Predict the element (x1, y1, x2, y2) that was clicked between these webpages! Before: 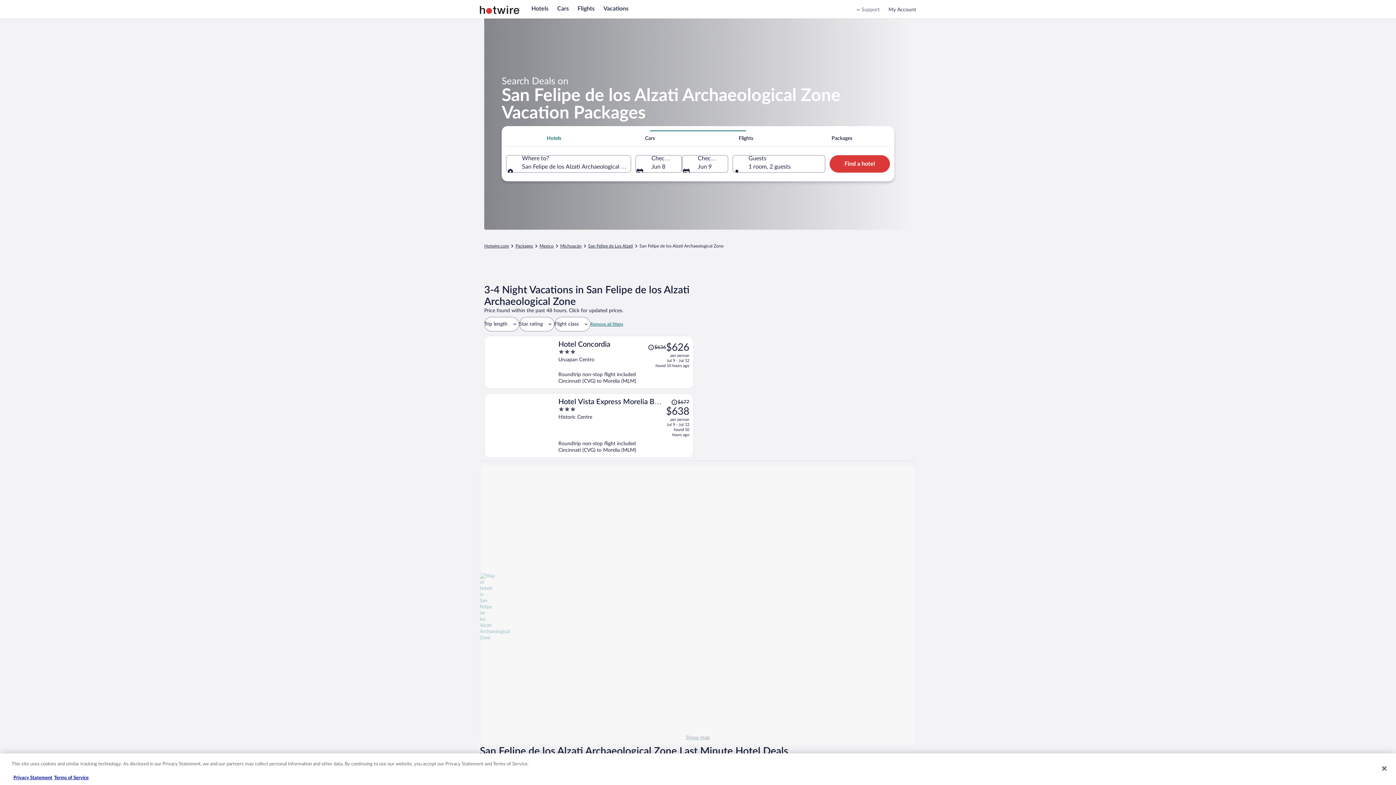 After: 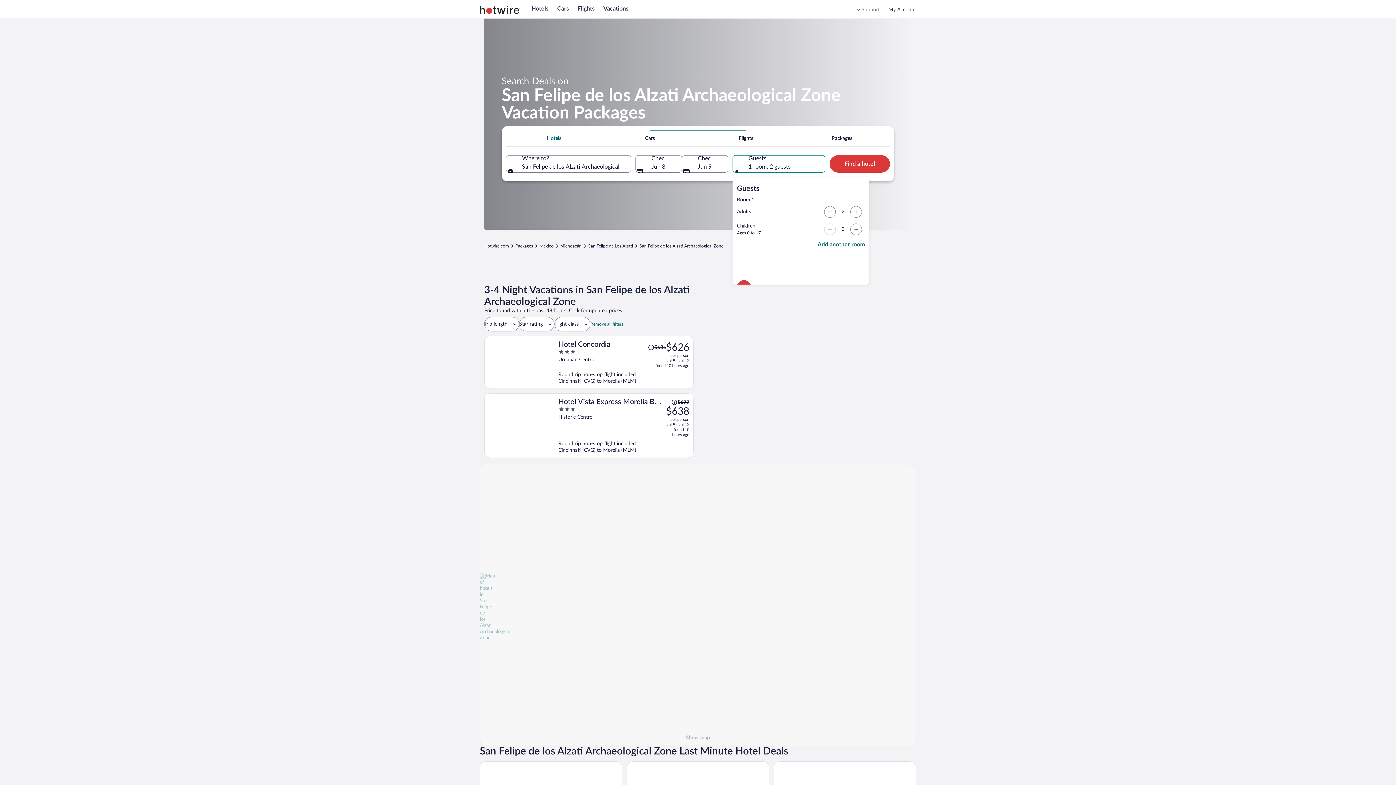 Action: label: 1 room, 2 guests, 1 room, 2 guests bbox: (732, 155, 825, 172)